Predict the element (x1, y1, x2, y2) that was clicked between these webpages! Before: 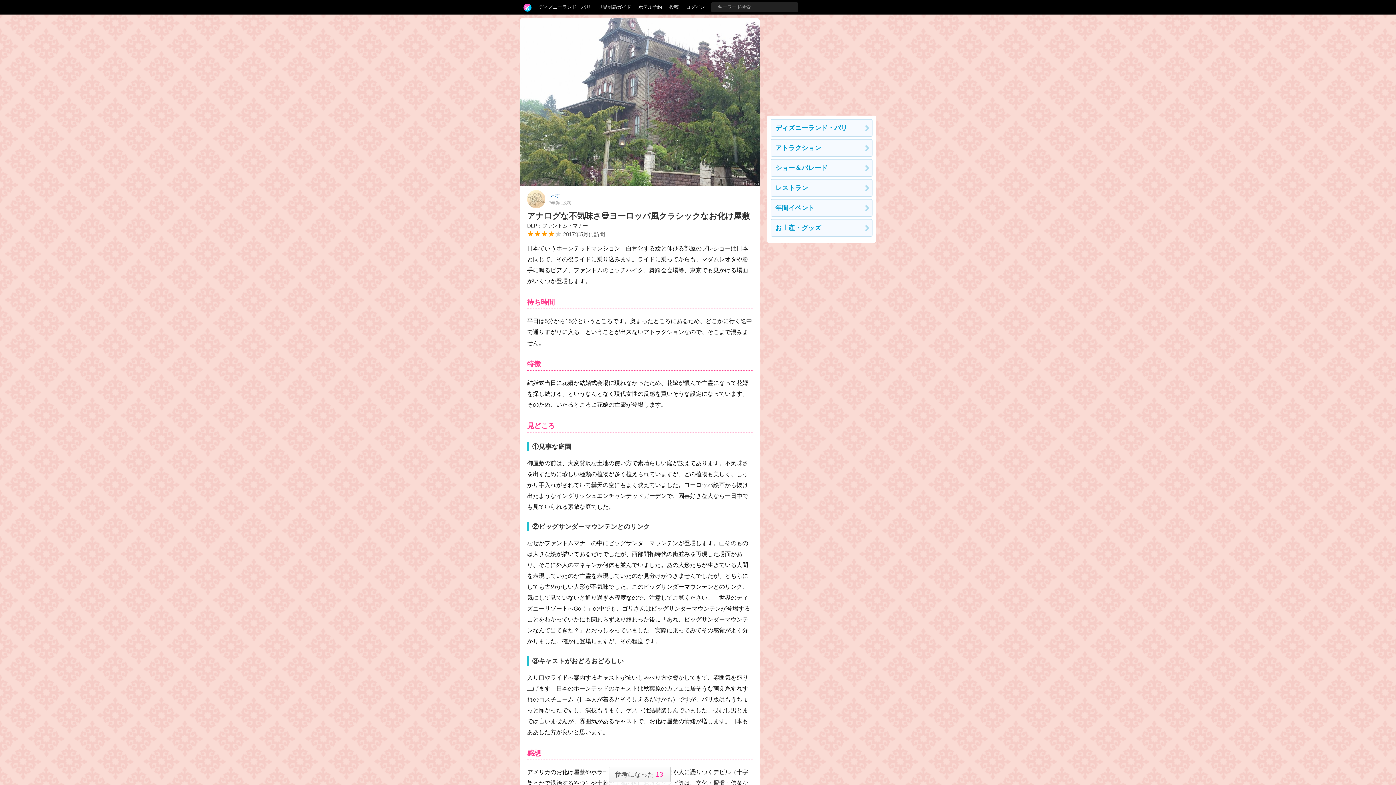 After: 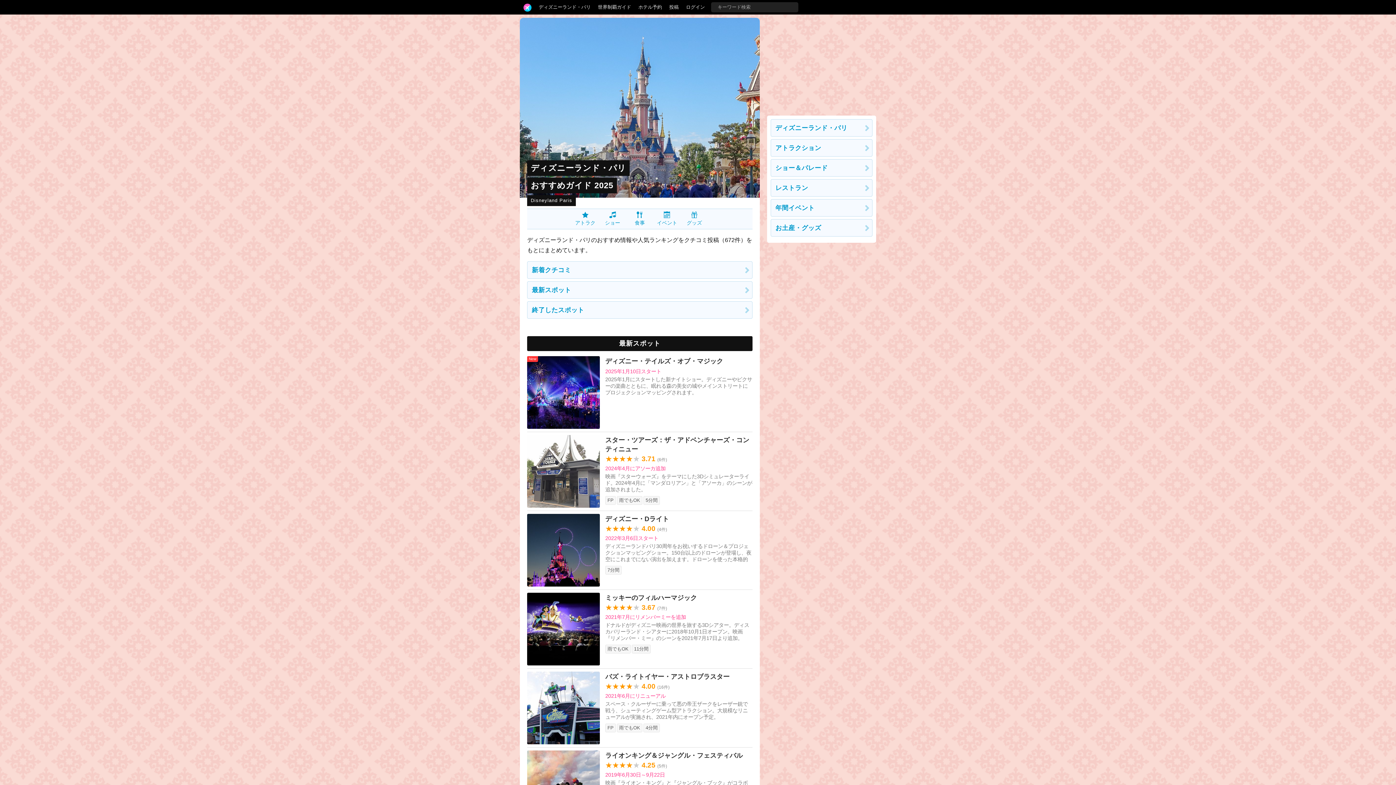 Action: label: ディズニーランド・パリ bbox: (770, 119, 872, 136)